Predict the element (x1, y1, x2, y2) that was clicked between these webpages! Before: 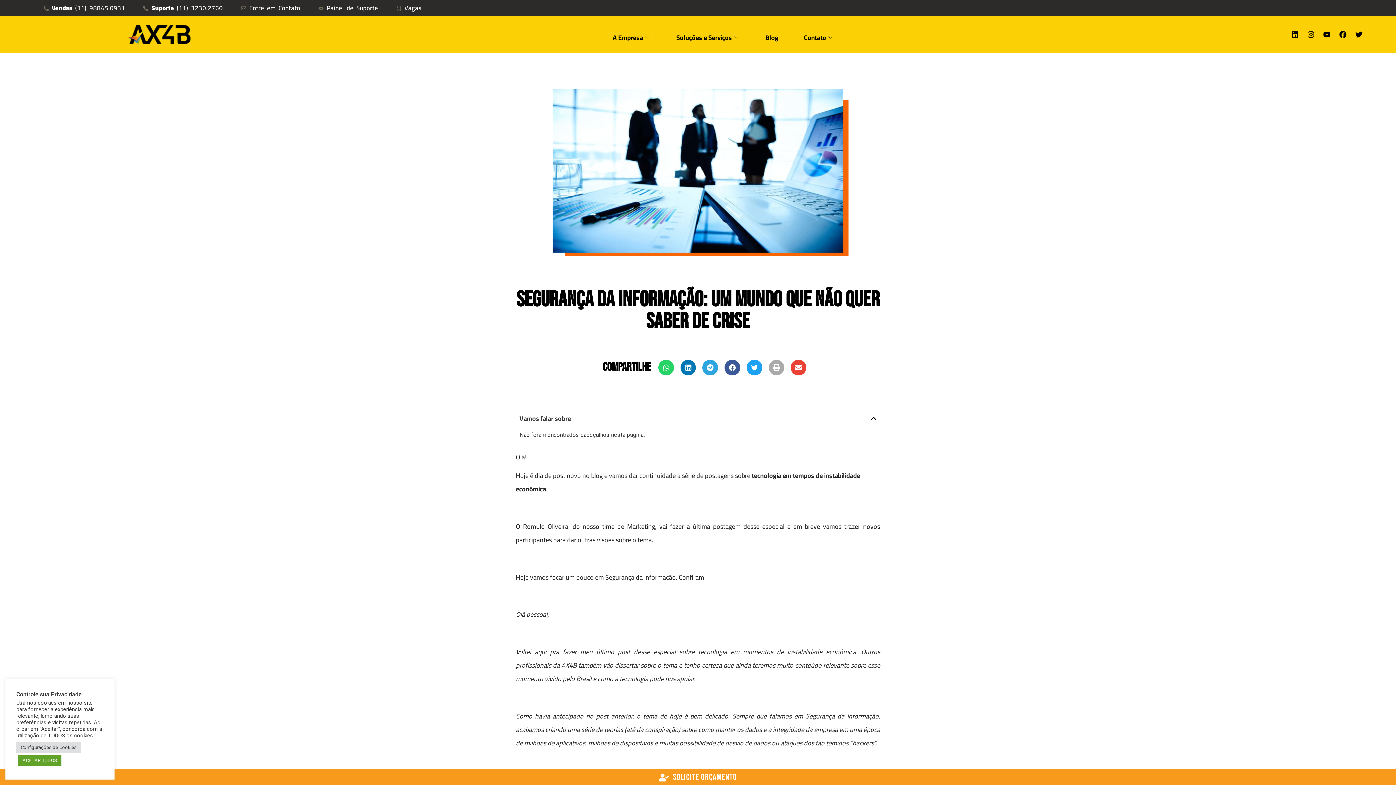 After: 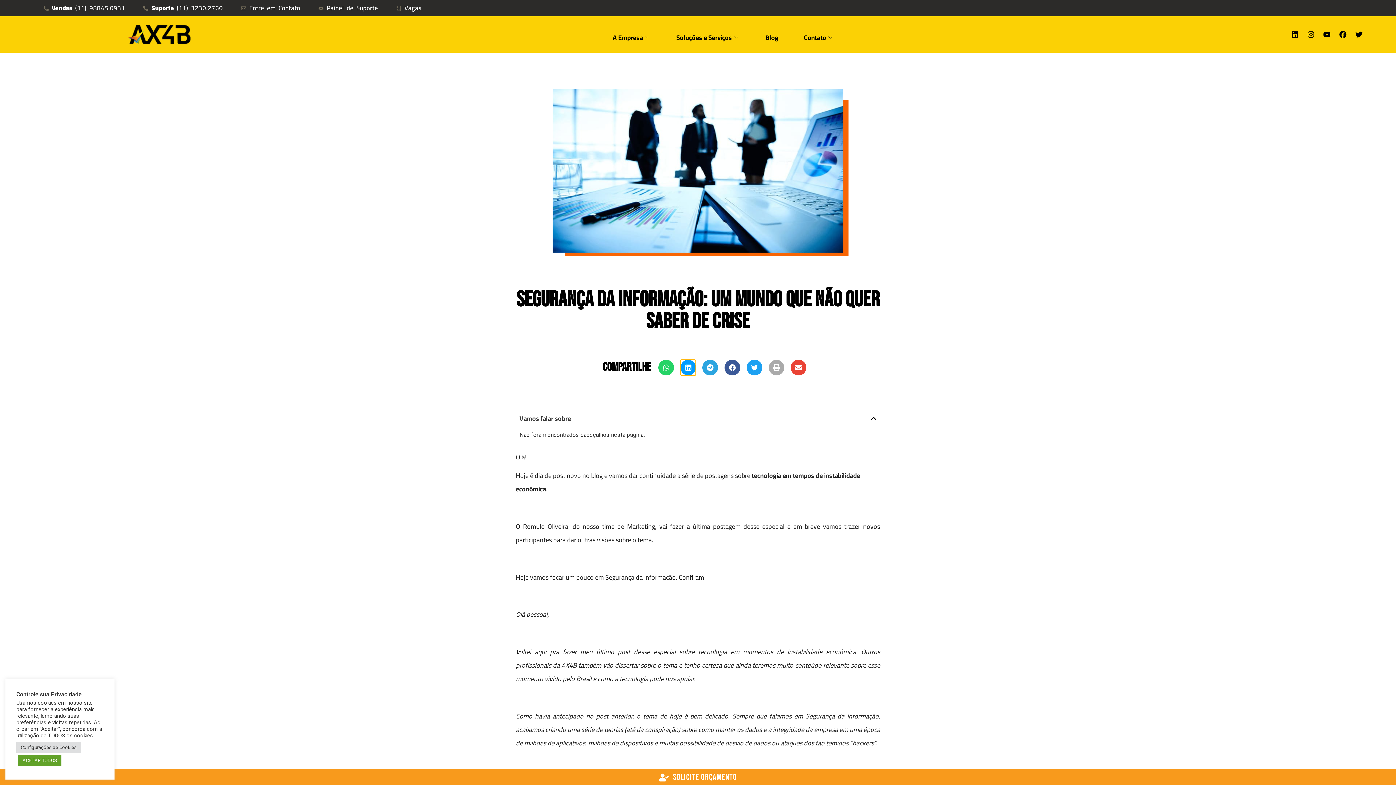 Action: label: Compartilhar no linkedin bbox: (680, 360, 696, 375)